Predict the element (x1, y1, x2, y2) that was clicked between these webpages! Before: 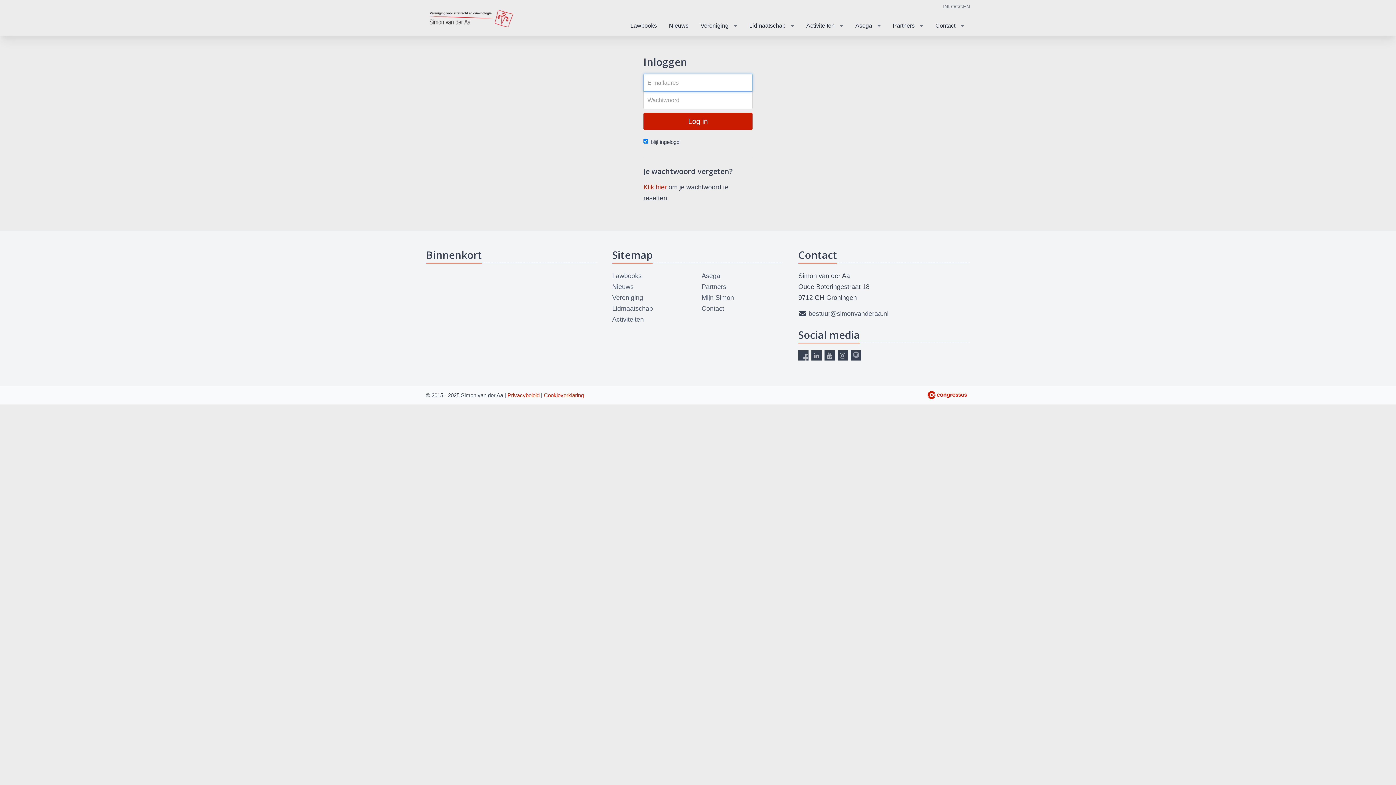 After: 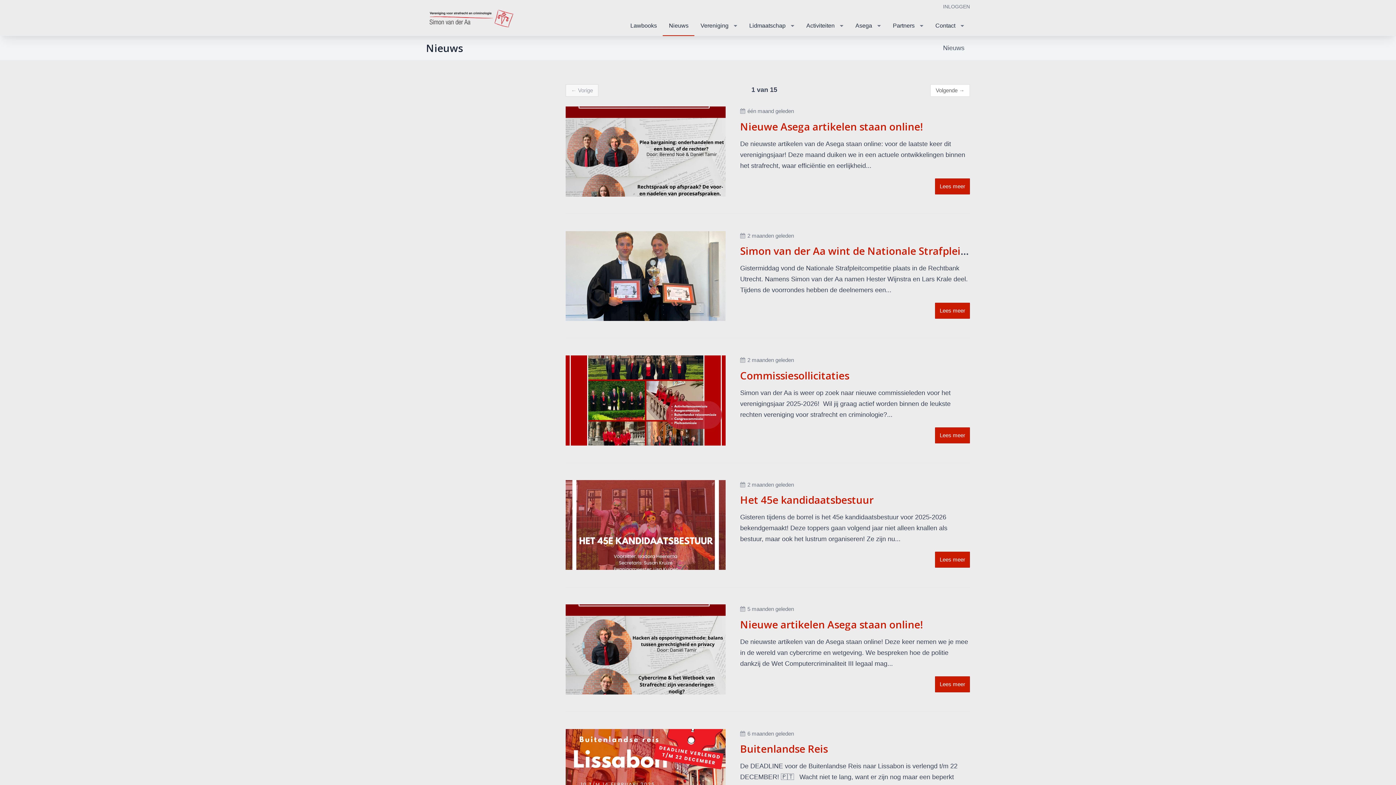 Action: bbox: (662, 15, 694, 35) label: Nieuws